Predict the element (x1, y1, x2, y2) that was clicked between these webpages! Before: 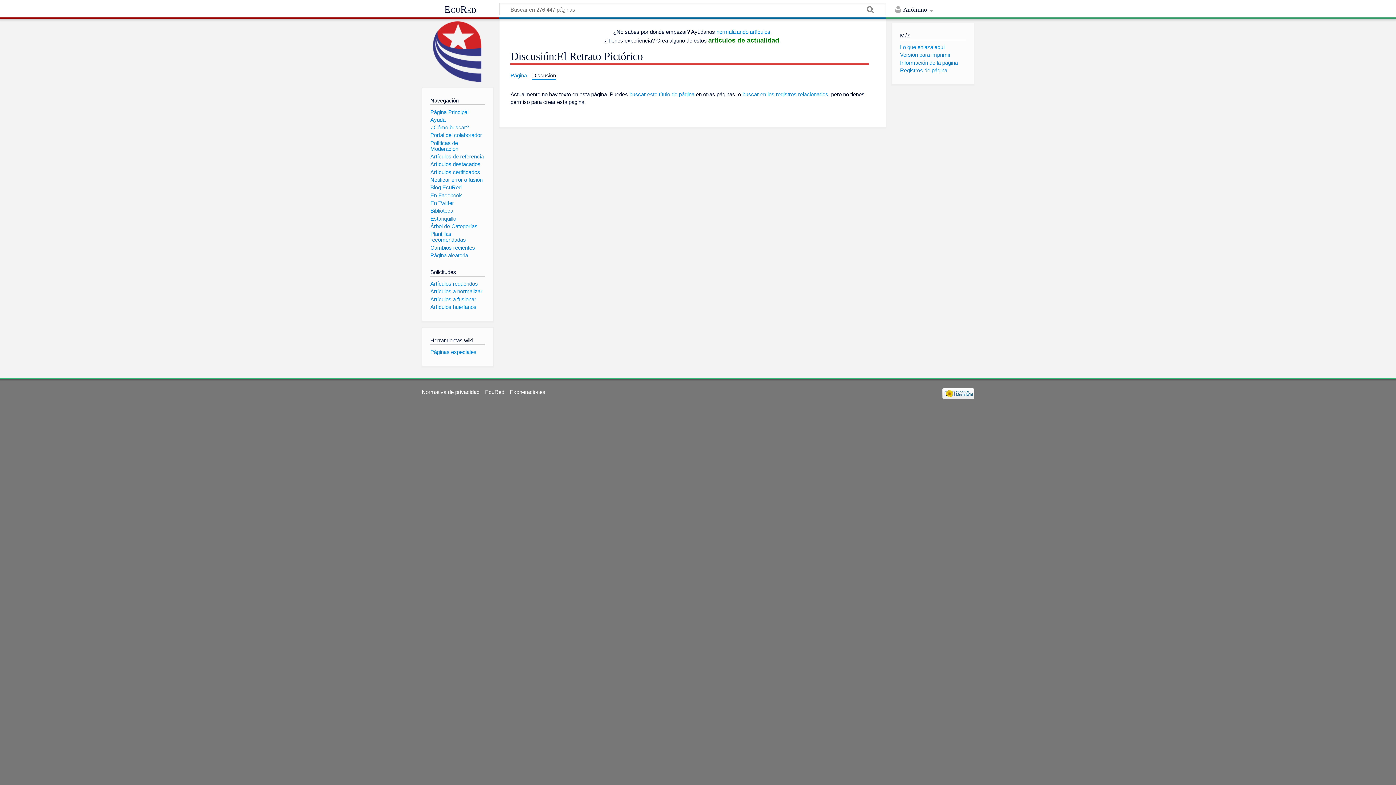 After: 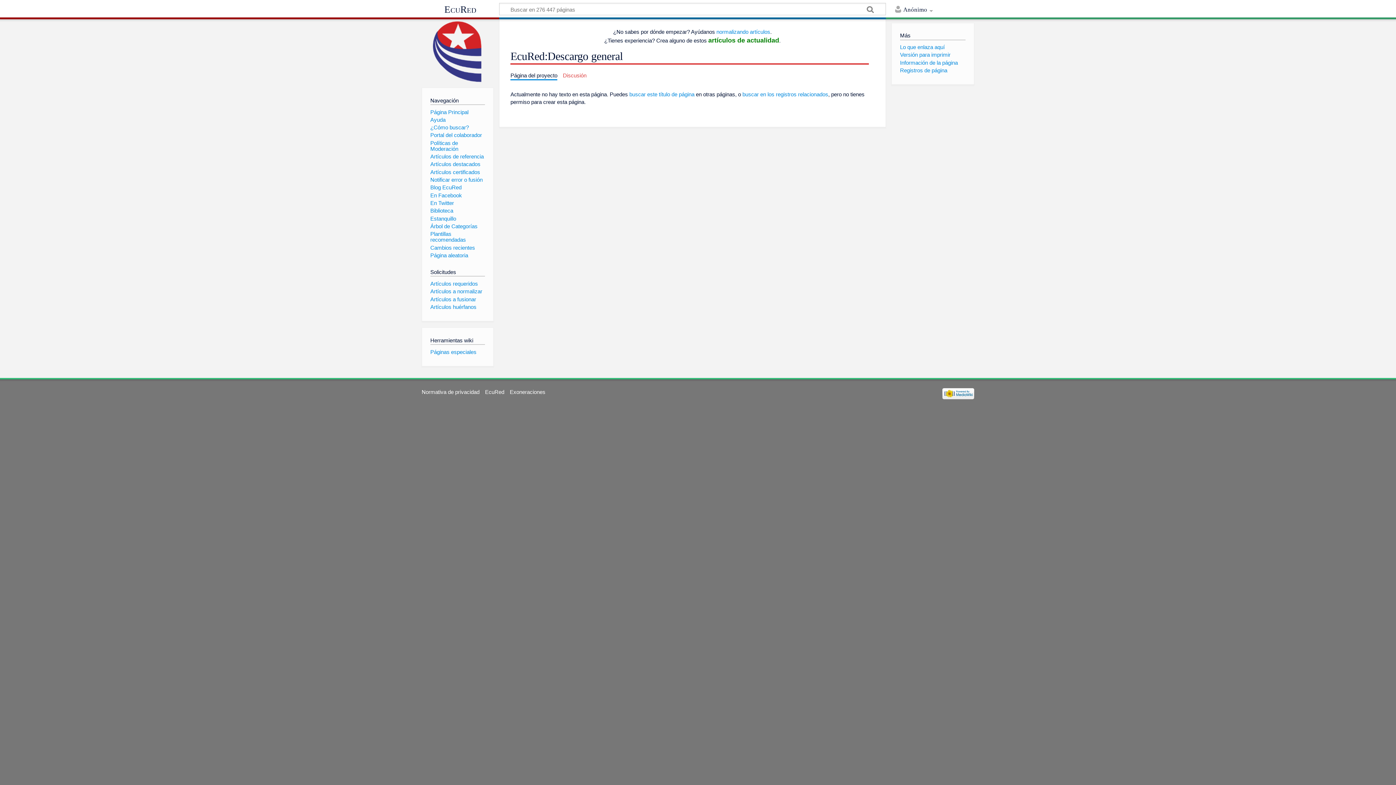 Action: bbox: (509, 389, 545, 395) label: Exoneraciones